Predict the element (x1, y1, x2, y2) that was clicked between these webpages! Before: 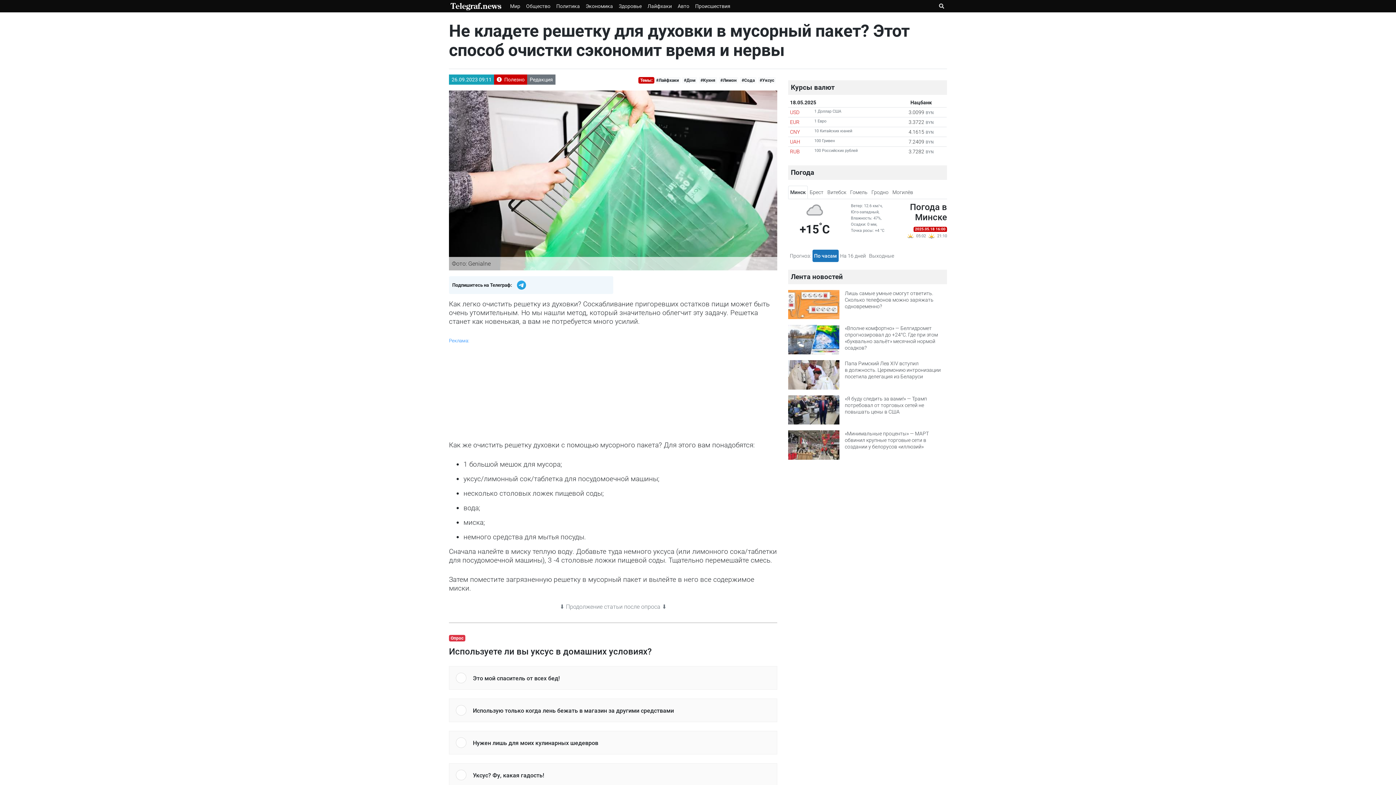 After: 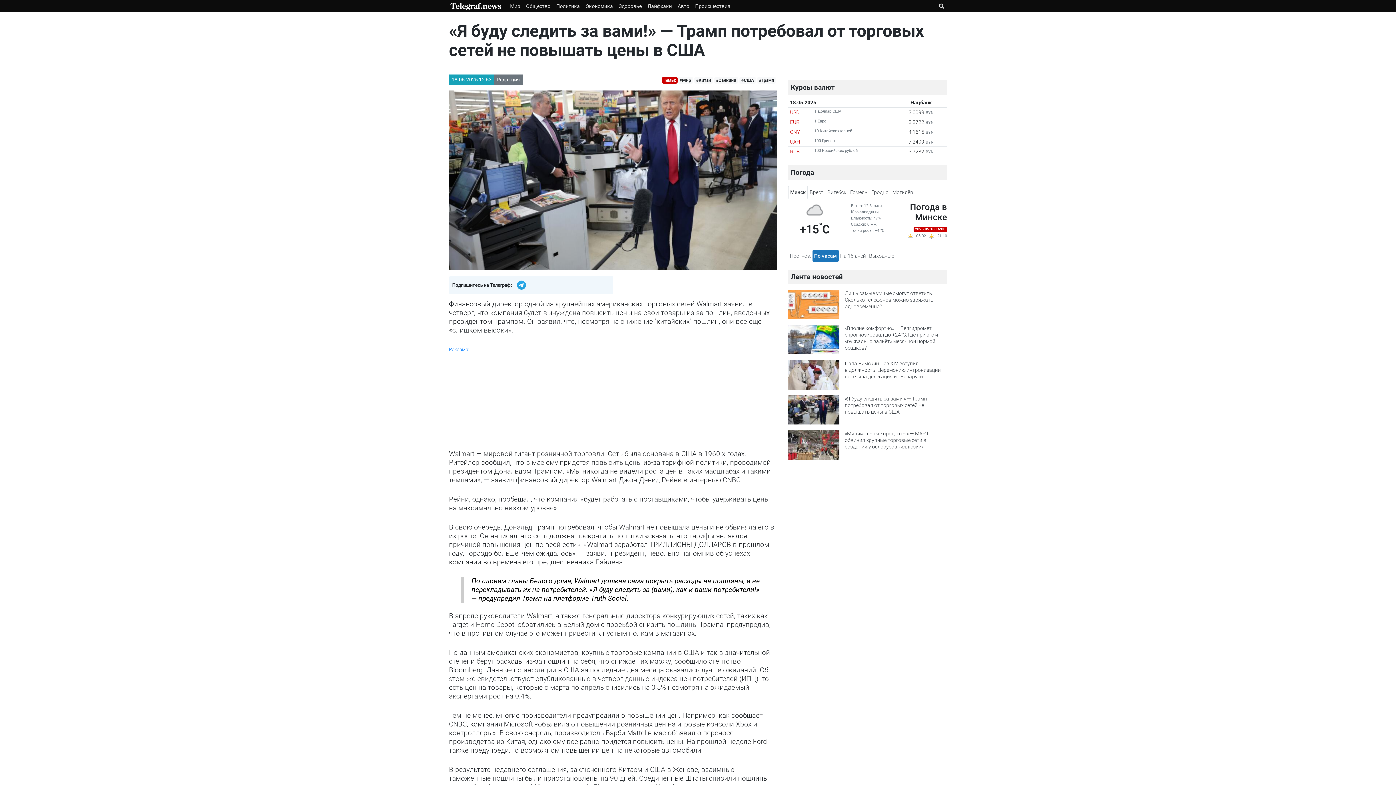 Action: label: «Я буду следить за вами!» — Трамп потребовал от торговых сетей не повышать цены в США bbox: (845, 395, 927, 414)